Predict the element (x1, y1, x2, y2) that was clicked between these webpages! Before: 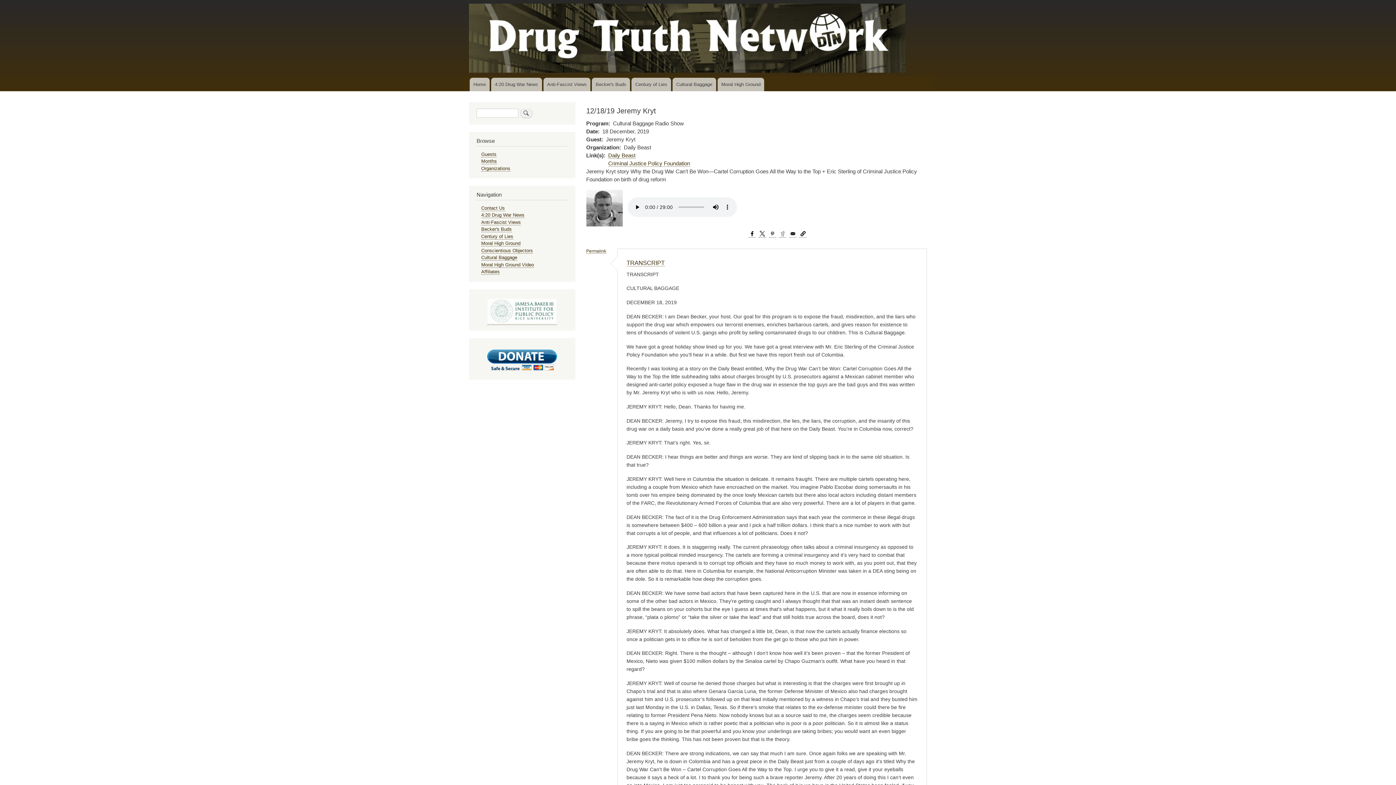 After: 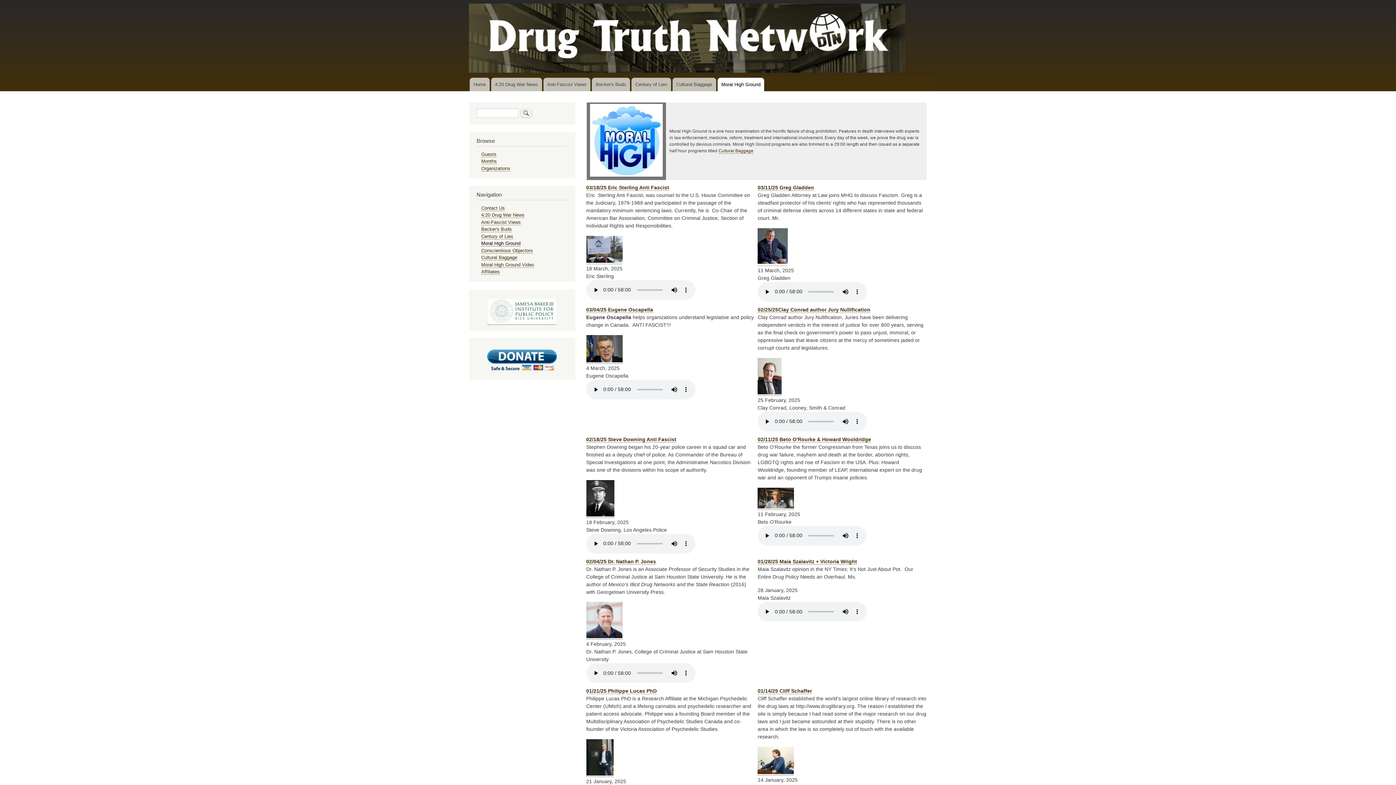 Action: label: Moral High Ground bbox: (717, 77, 764, 91)